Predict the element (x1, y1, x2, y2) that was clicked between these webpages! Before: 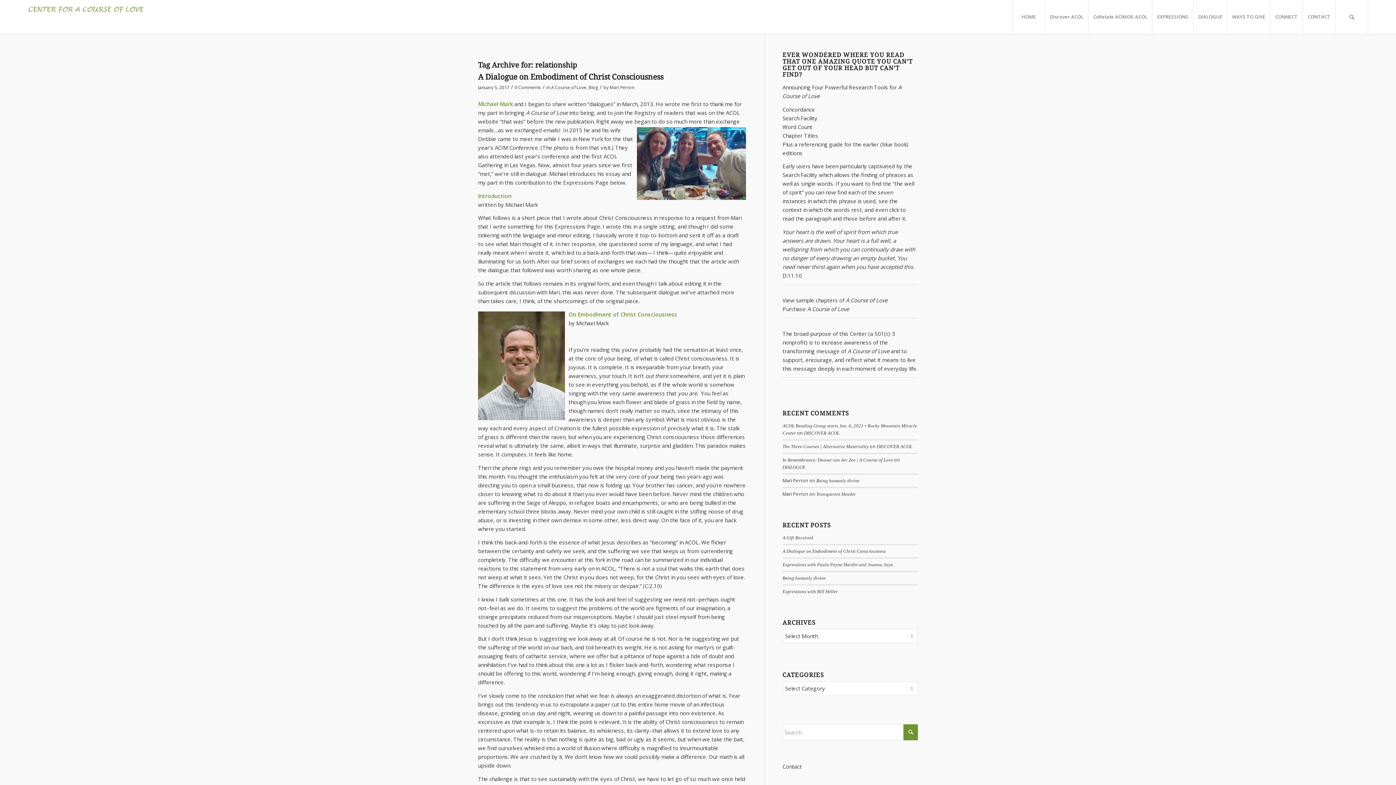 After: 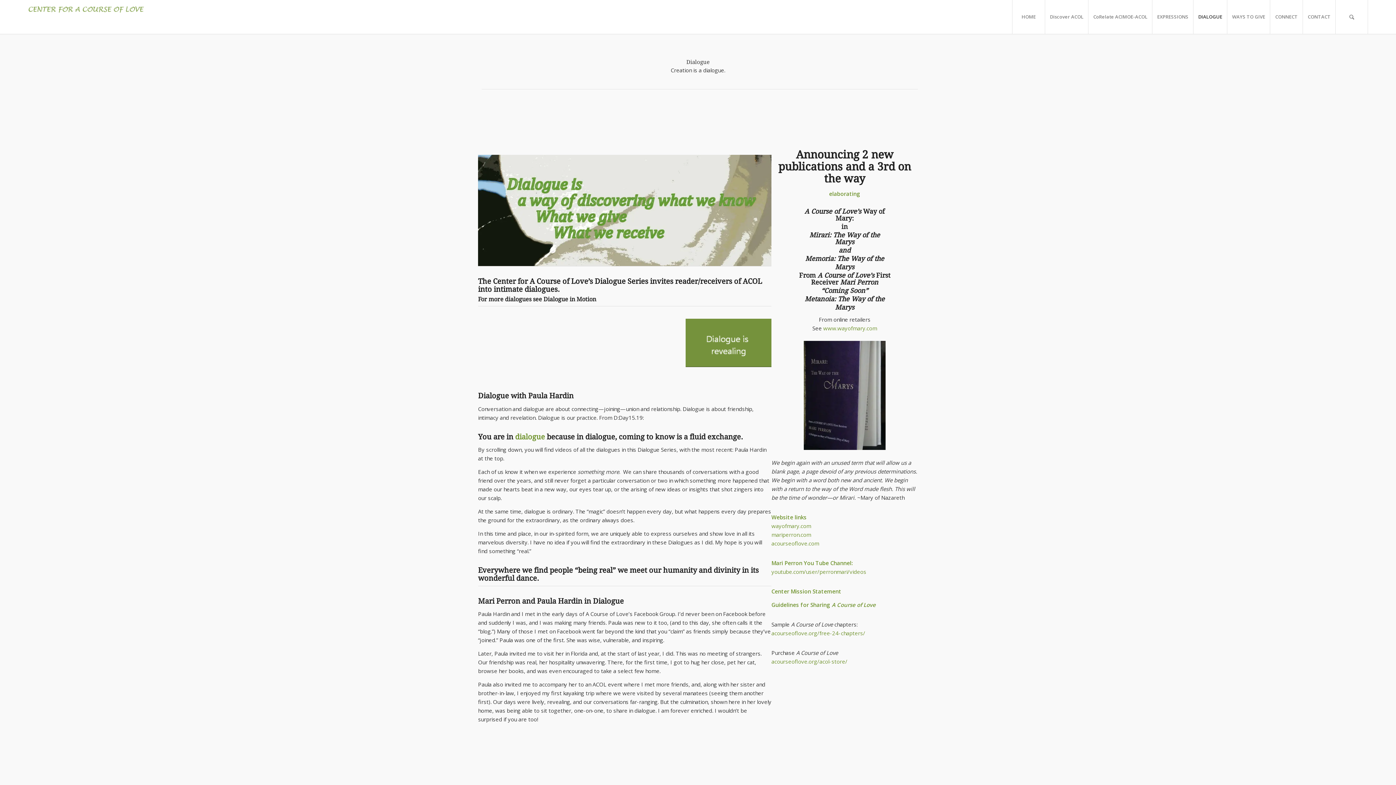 Action: label: DIALOGUE bbox: (782, 465, 805, 470)